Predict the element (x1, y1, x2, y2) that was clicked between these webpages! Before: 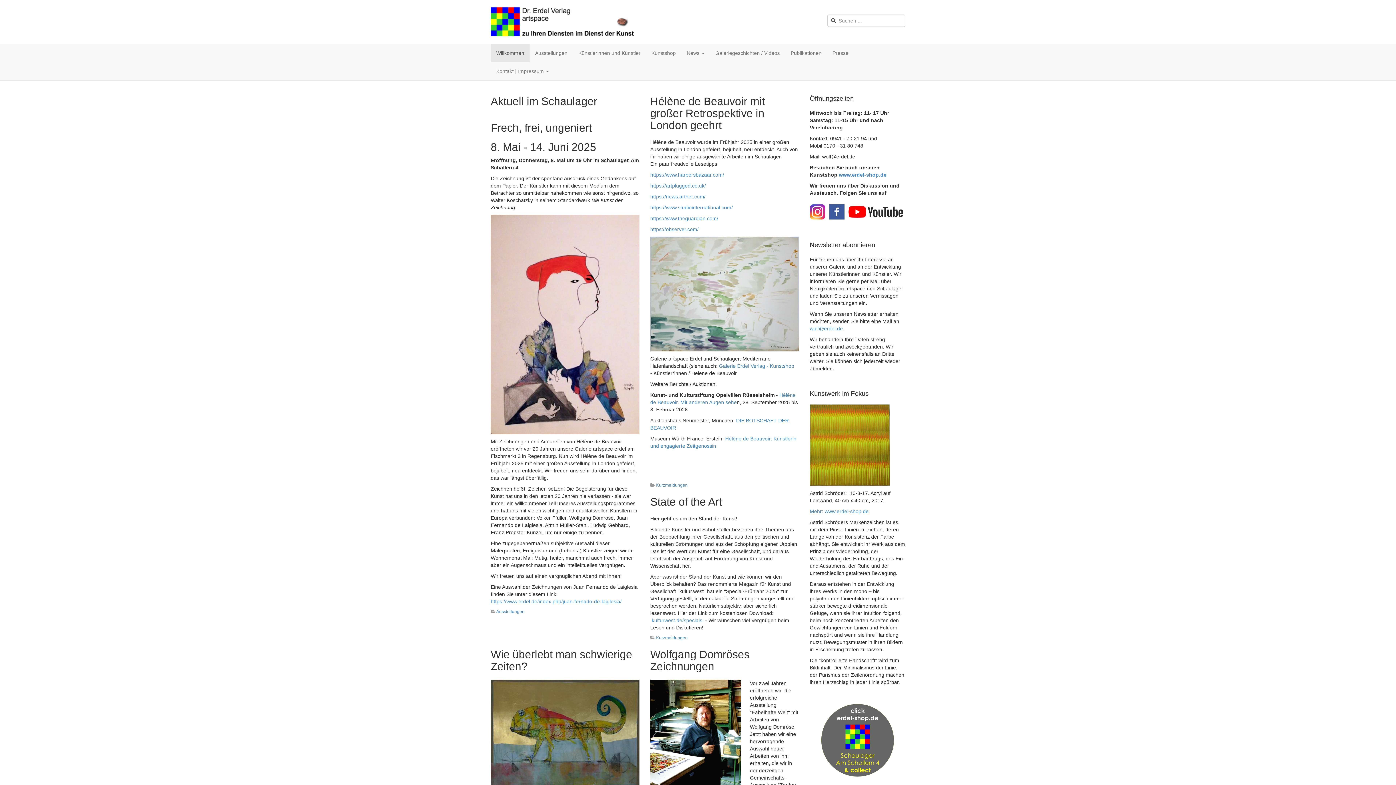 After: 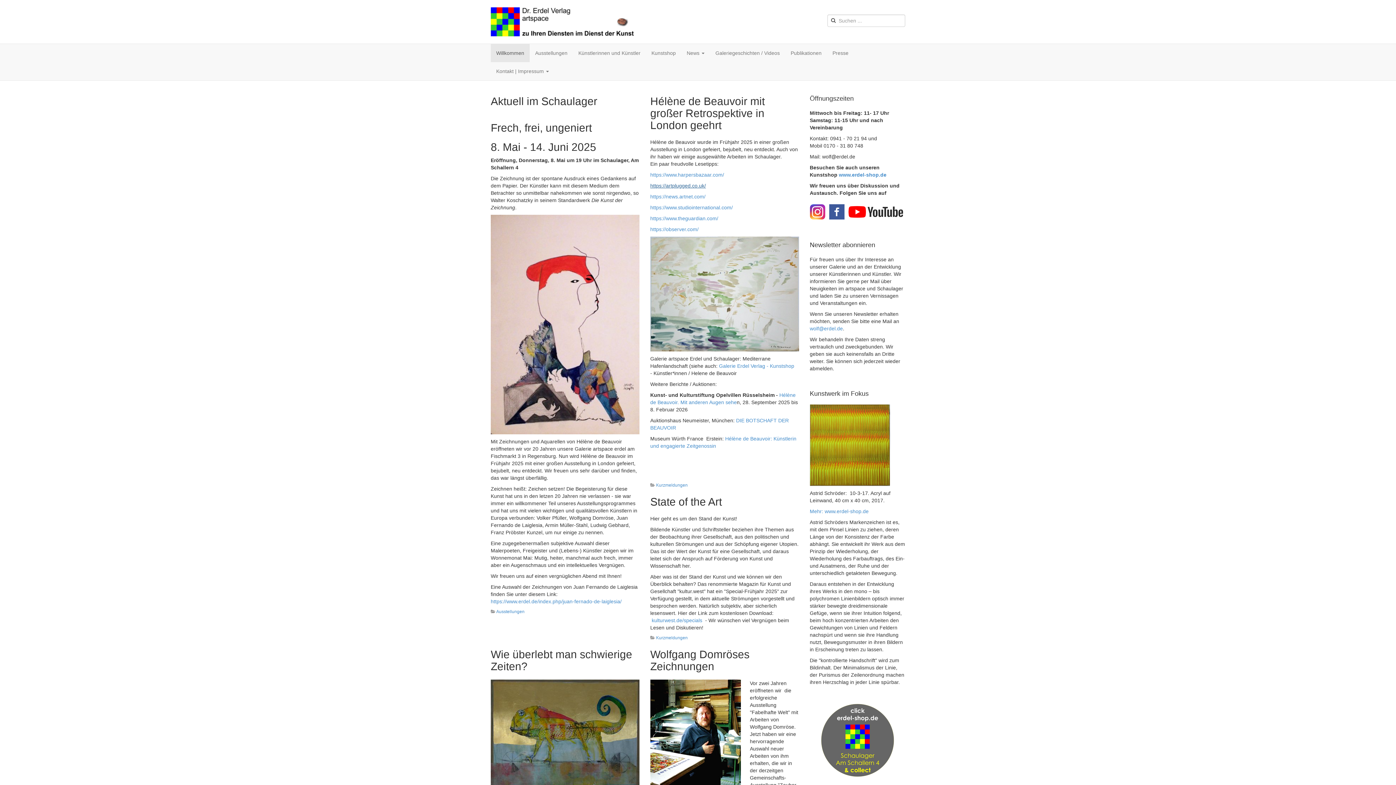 Action: label: https://artplugged.co.uk/ bbox: (650, 182, 706, 188)